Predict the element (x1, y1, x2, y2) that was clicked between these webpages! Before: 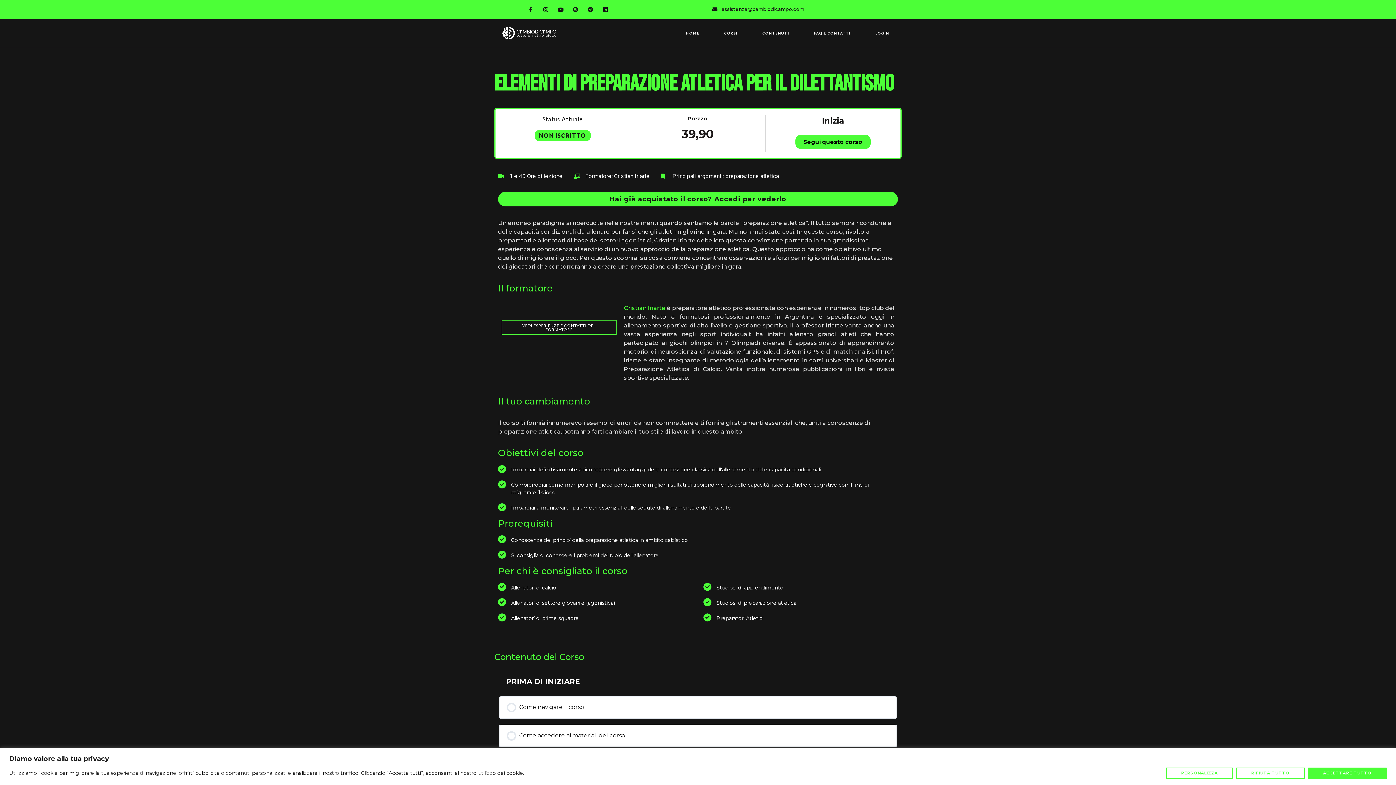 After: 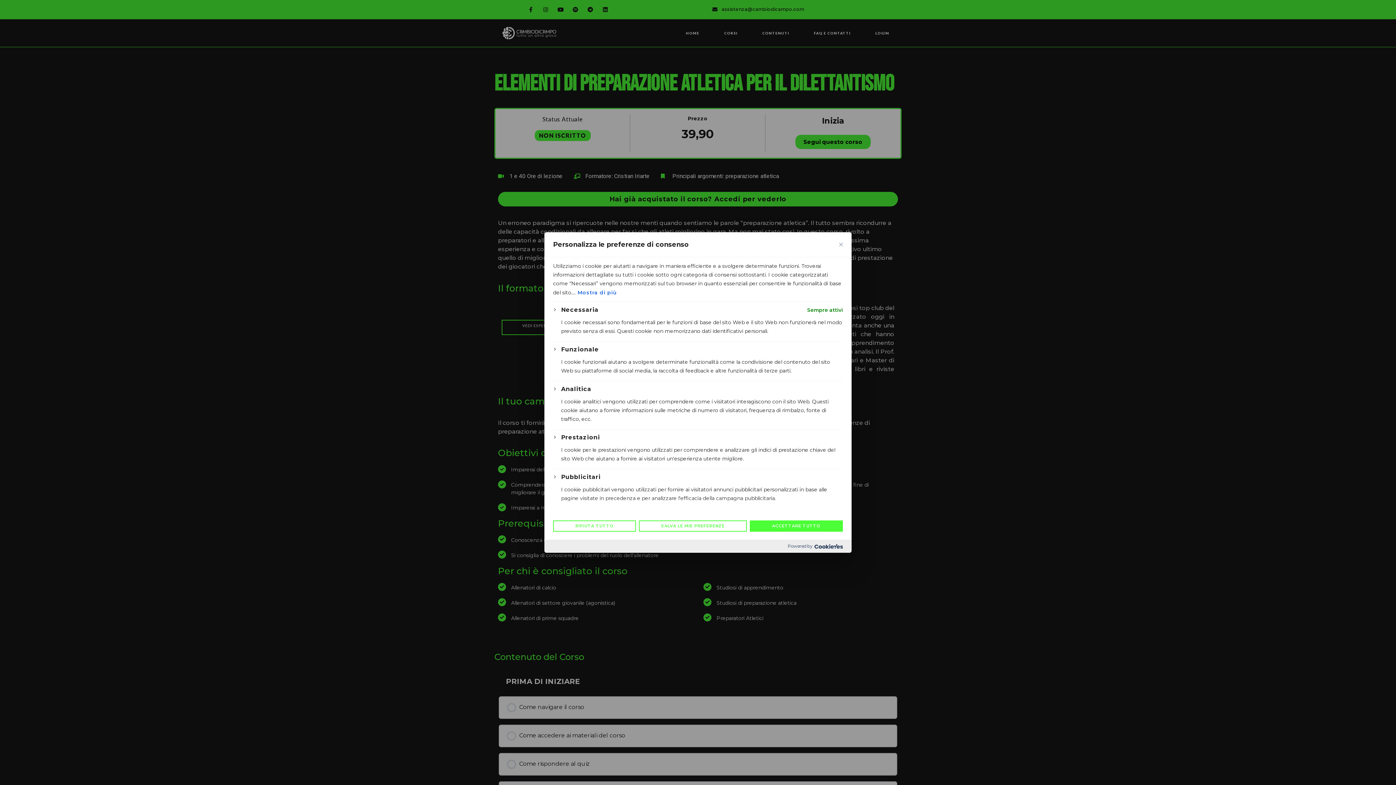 Action: bbox: (1166, 767, 1233, 779) label: Personalizza